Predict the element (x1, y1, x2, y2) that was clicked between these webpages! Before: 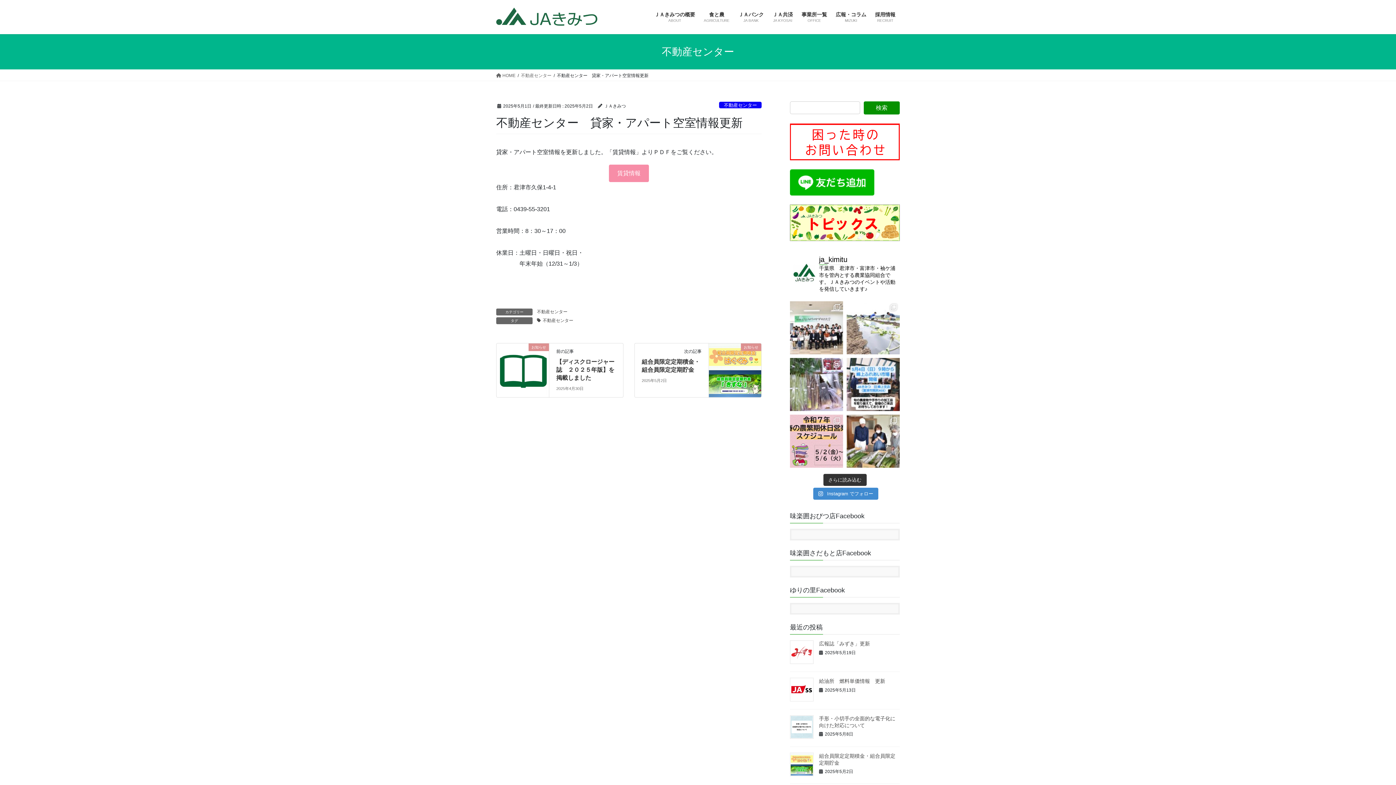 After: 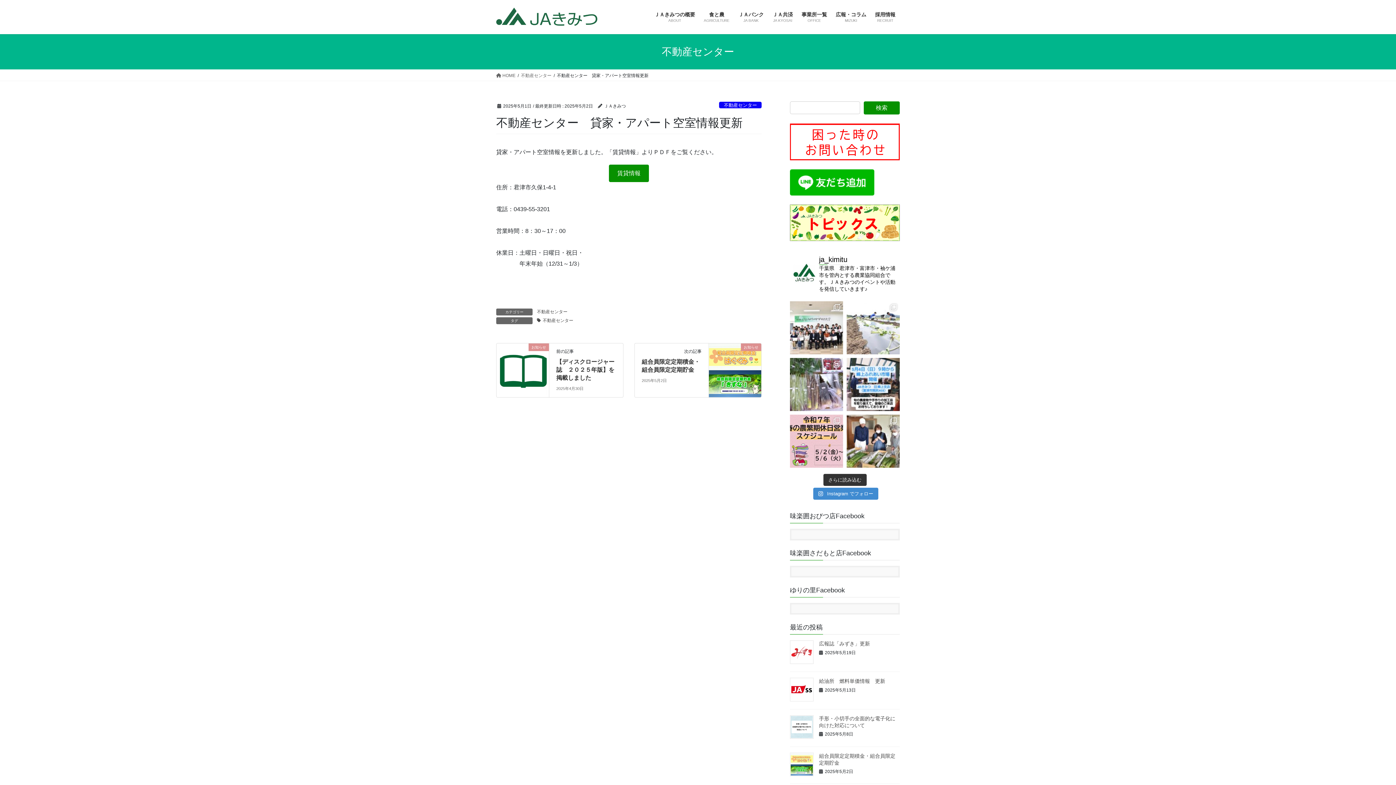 Action: label: 賃貸情報 bbox: (608, 164, 649, 182)